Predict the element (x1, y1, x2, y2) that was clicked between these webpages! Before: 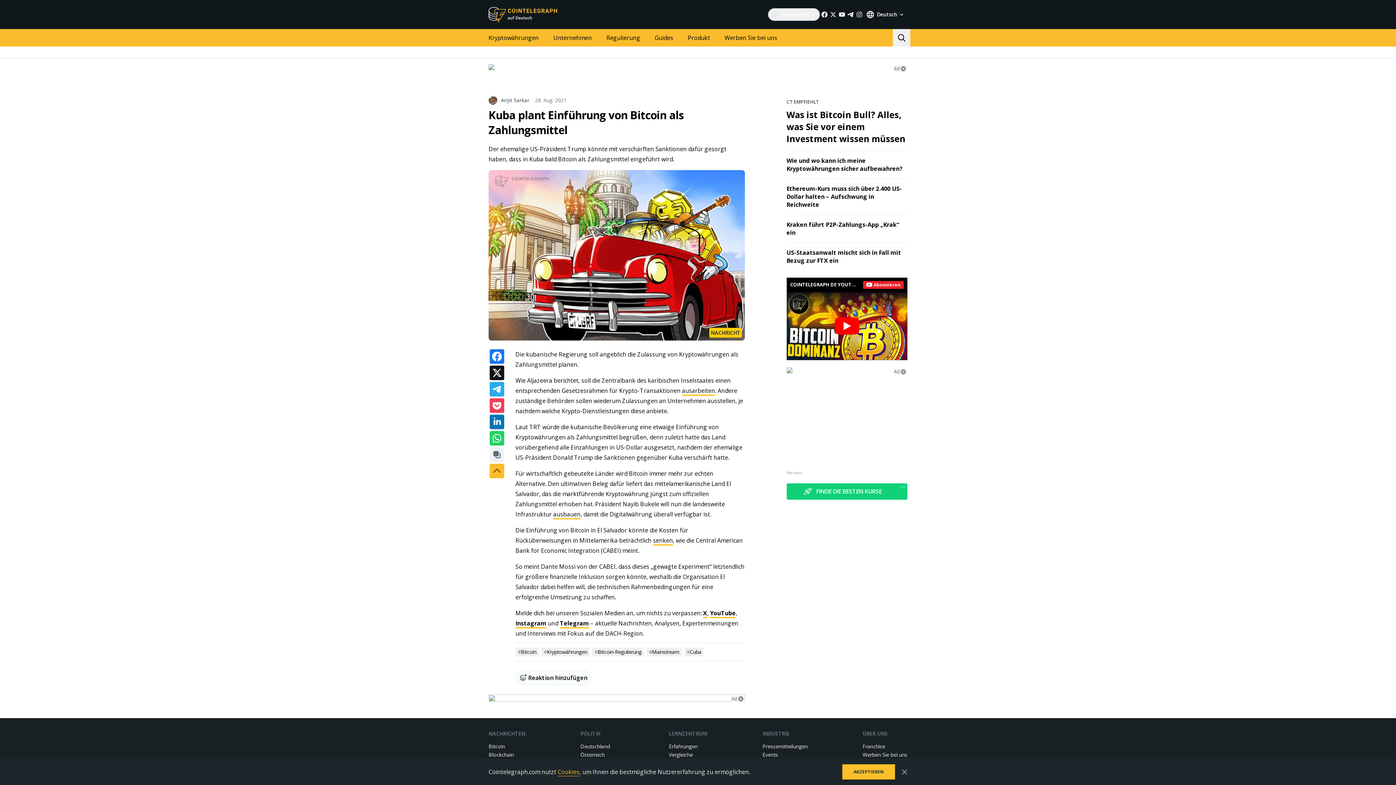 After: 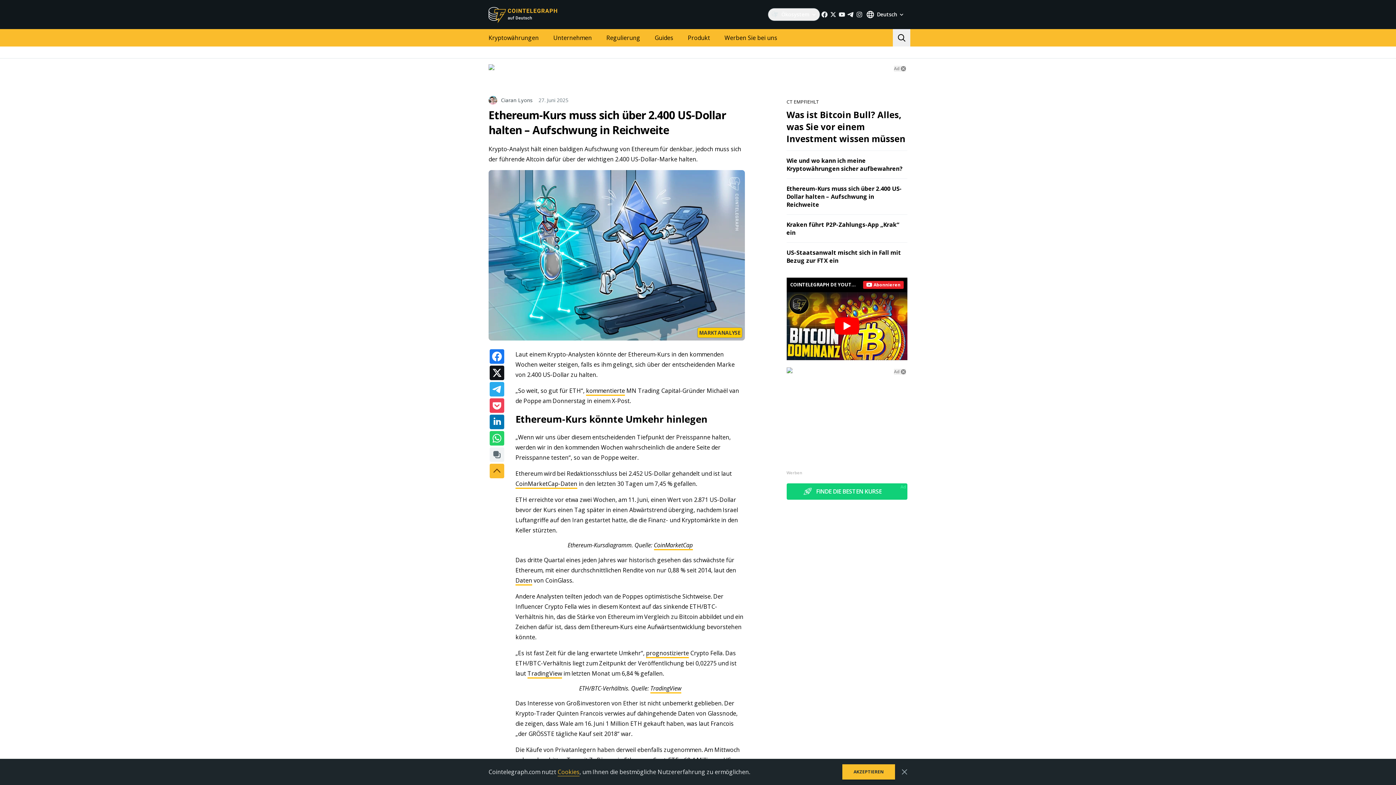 Action: label: Ethereum-Kurs muss sich über 2.400 US-Dollar halten – Aufschwung in Reichweite bbox: (786, 184, 902, 208)